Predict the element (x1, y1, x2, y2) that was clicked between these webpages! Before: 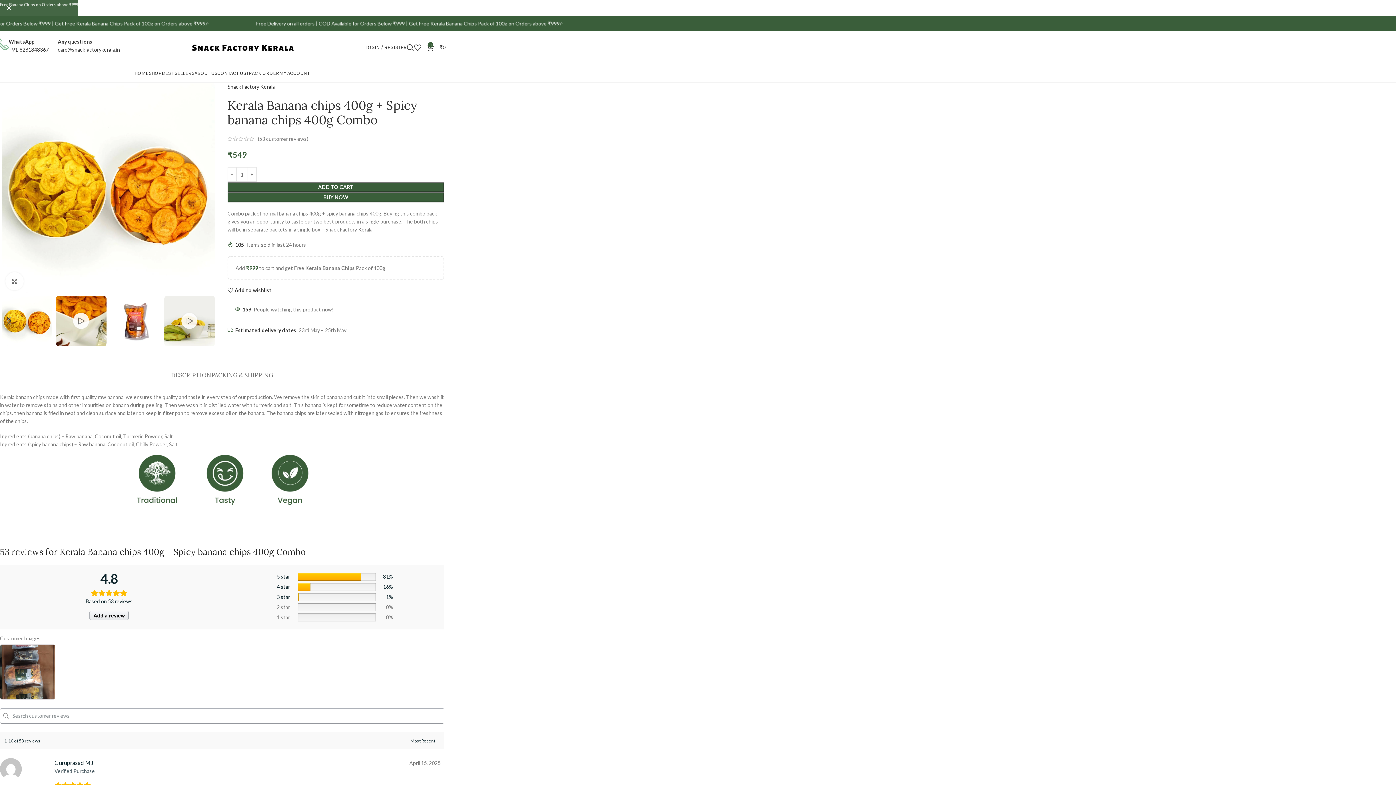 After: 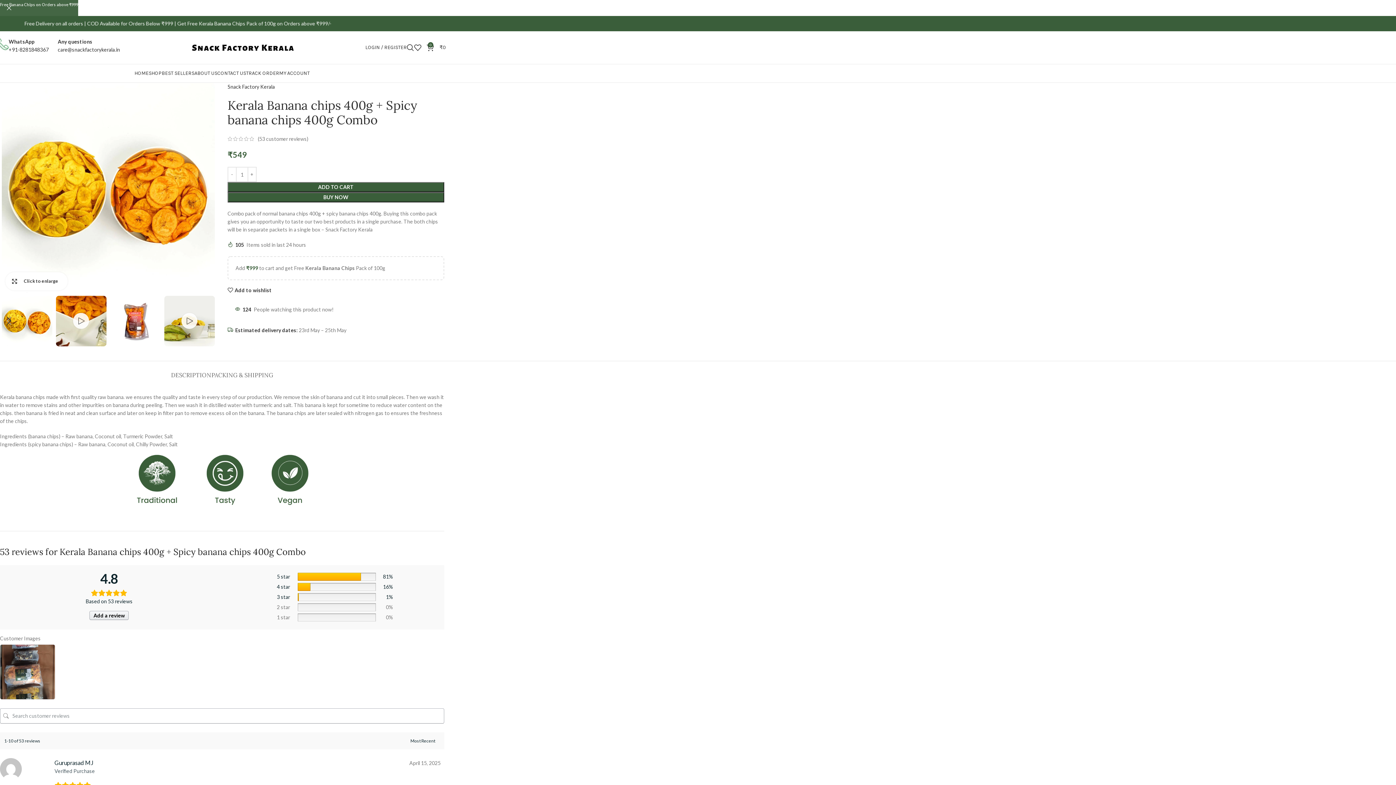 Action: bbox: (5, 272, 23, 290) label: Click to enlarge